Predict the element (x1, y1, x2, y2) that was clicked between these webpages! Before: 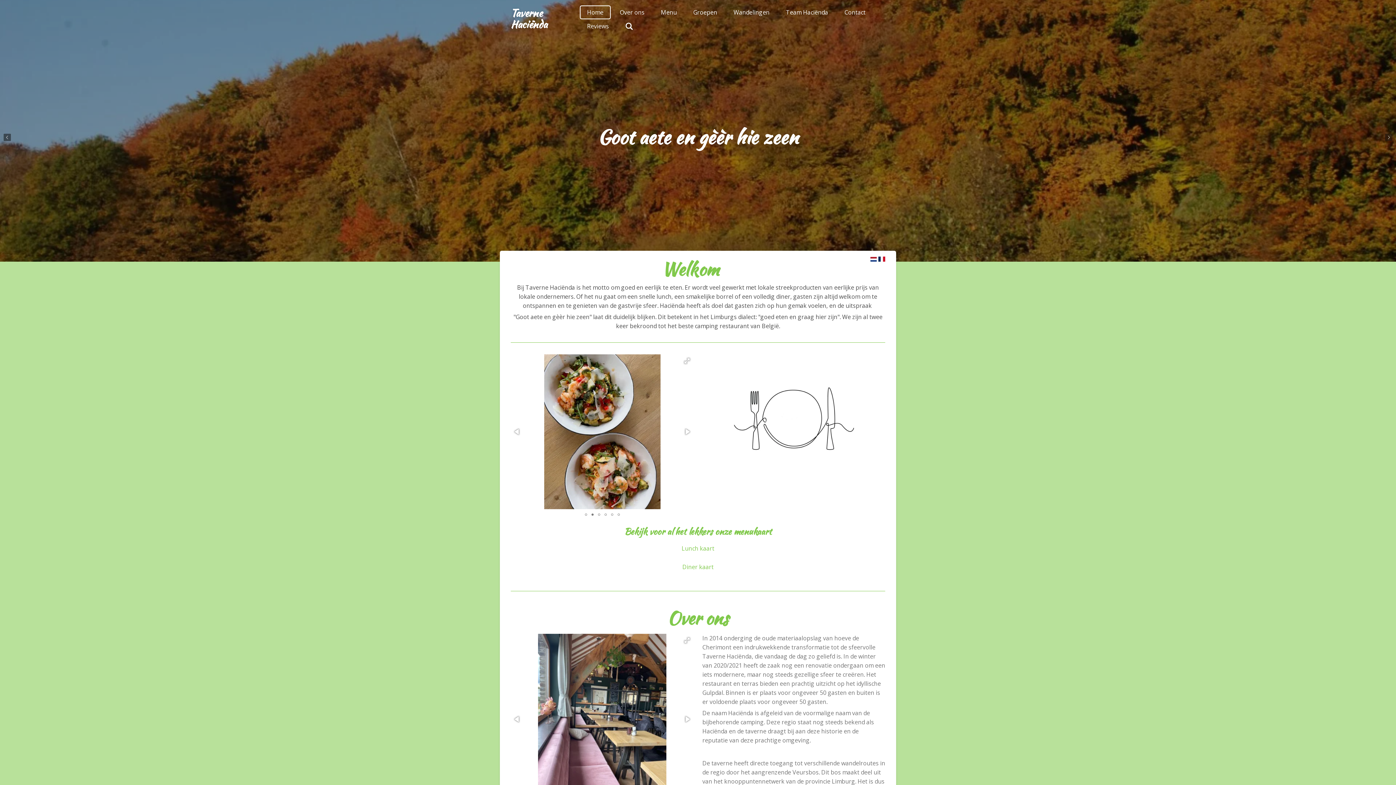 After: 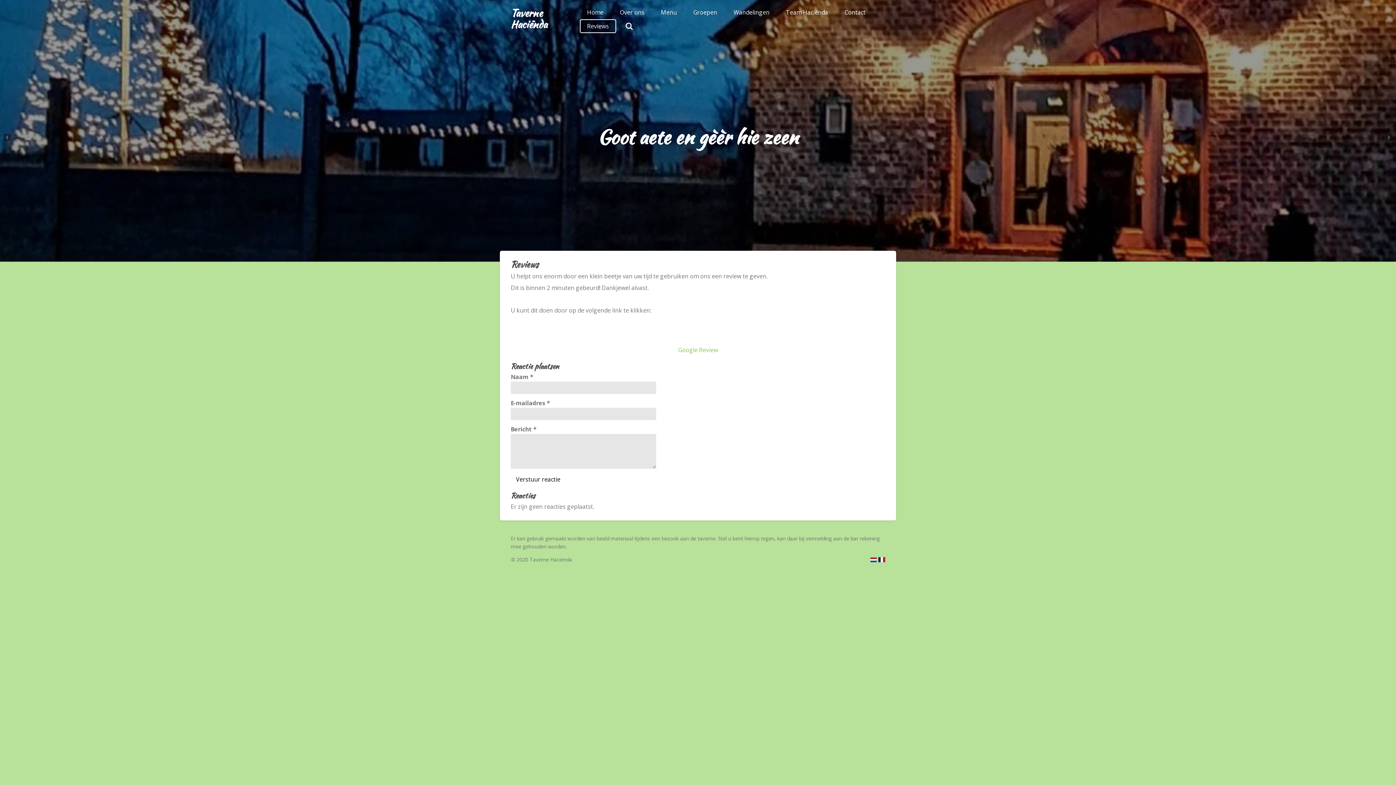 Action: label: Reviews bbox: (579, 19, 616, 33)